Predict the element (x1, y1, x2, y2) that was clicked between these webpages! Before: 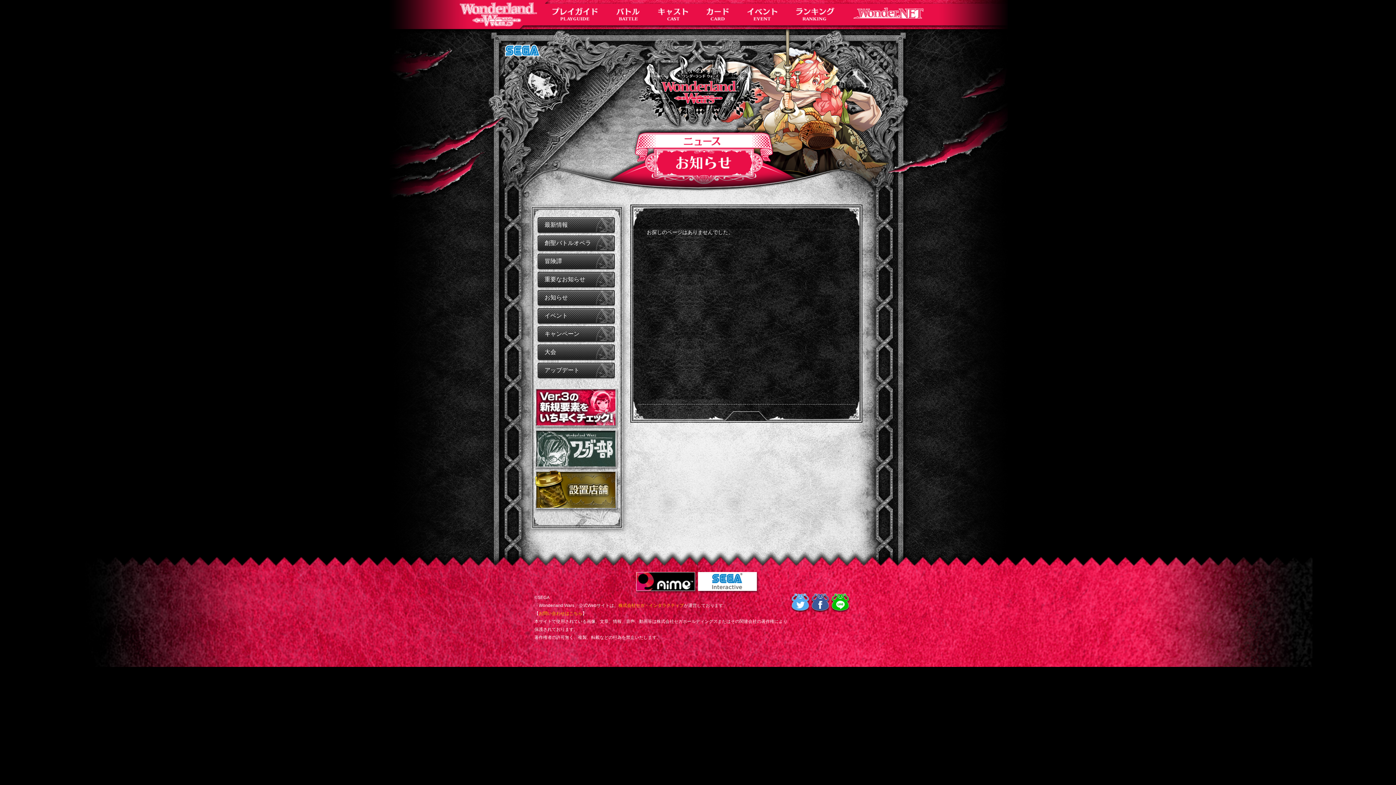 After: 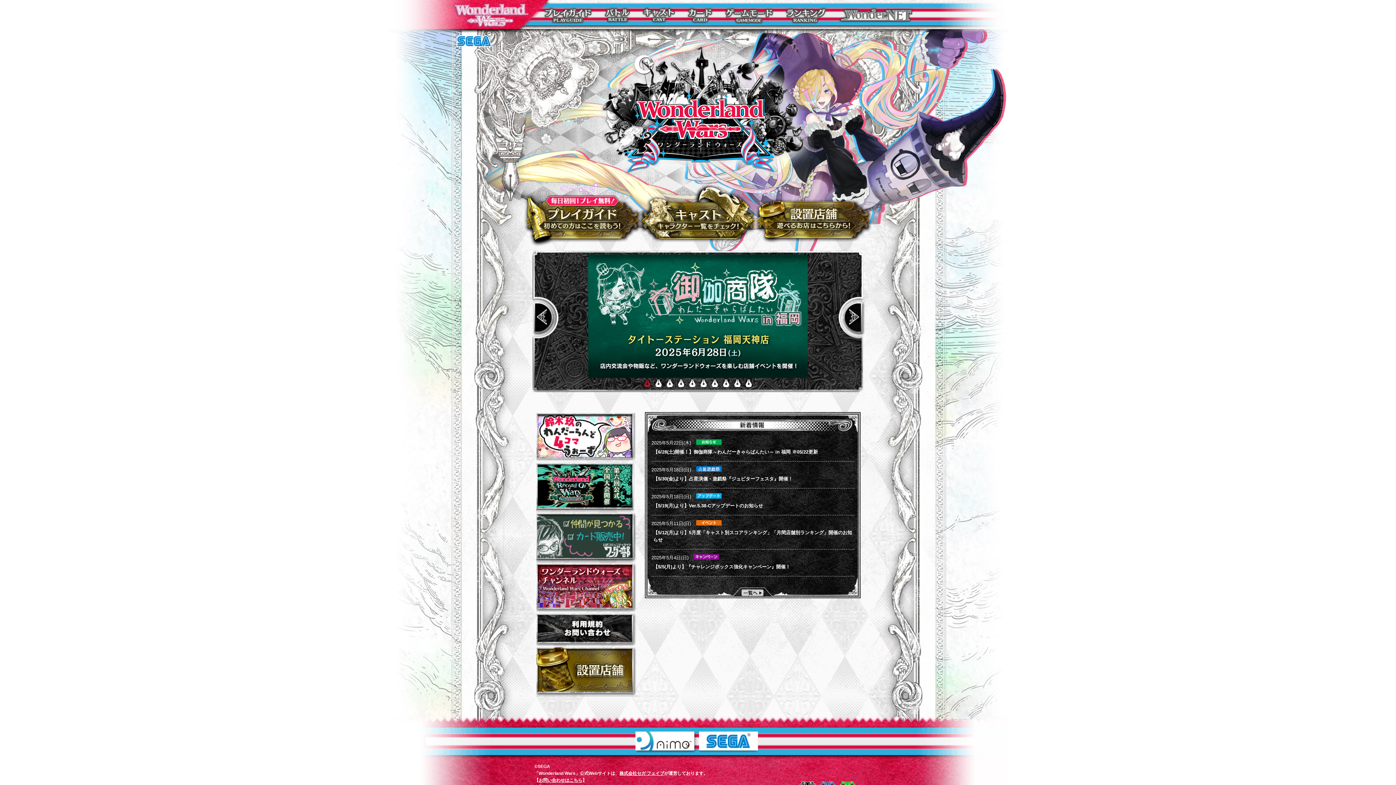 Action: bbox: (460, 3, 537, 9)